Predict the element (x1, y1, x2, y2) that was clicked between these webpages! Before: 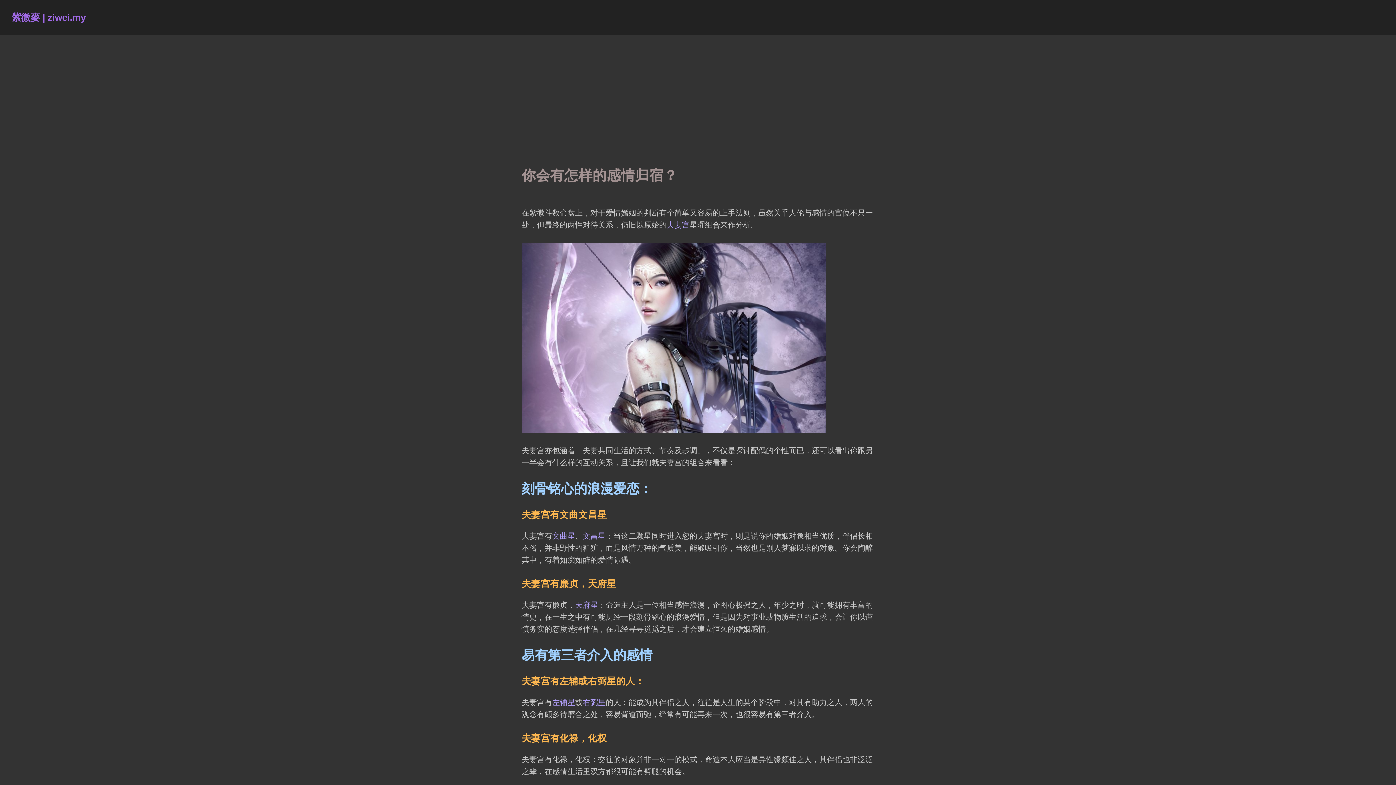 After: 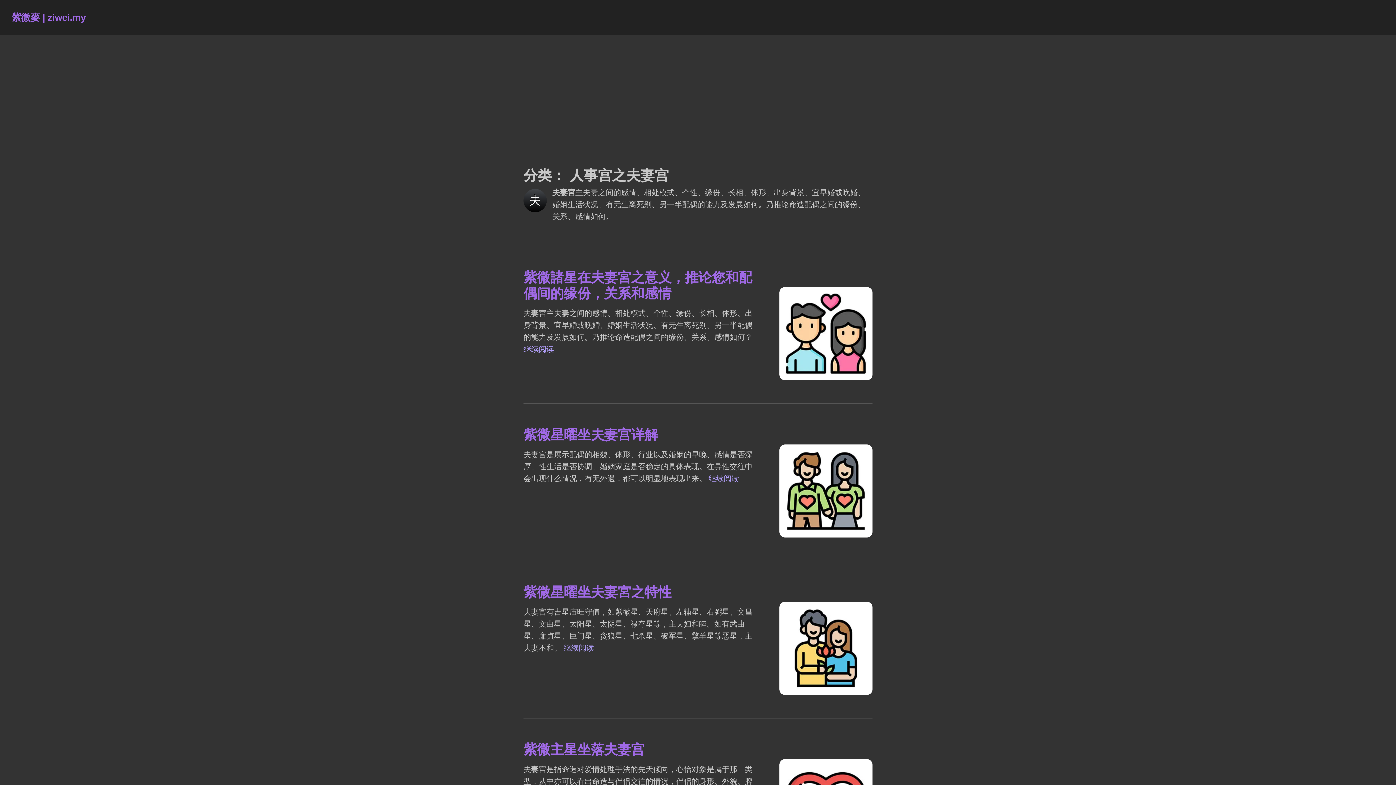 Action: label: 夫妻宫 bbox: (666, 220, 689, 229)